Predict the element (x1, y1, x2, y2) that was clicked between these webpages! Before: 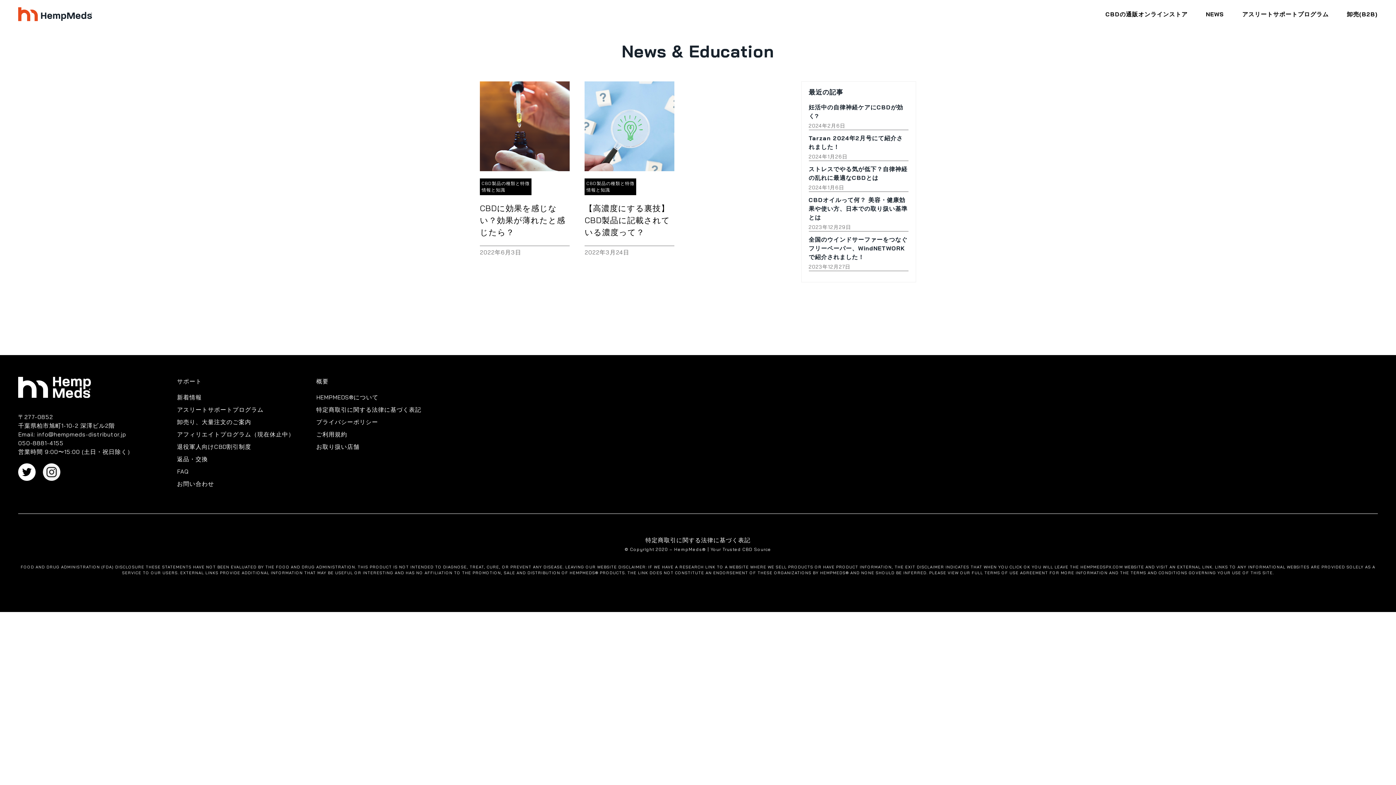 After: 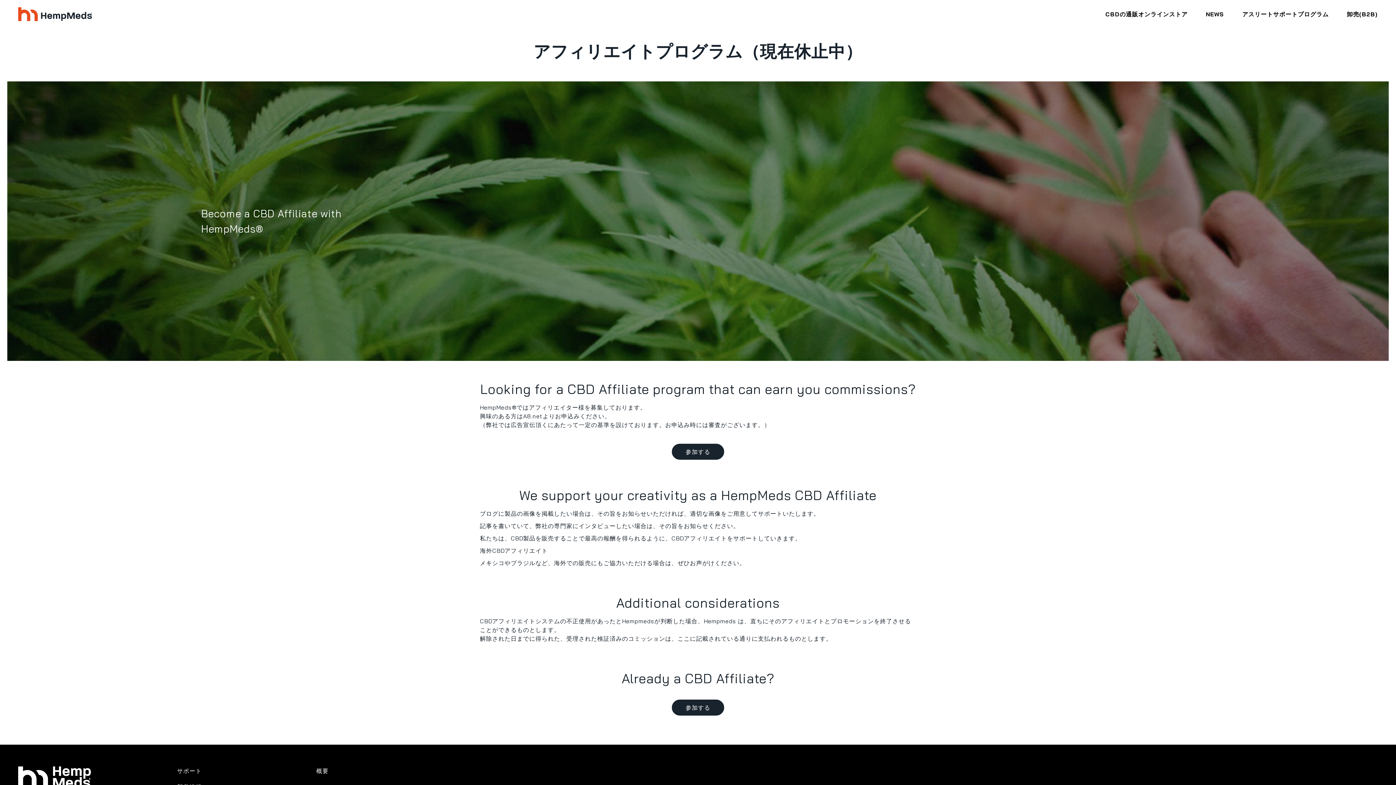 Action: bbox: (177, 430, 294, 438) label: アフィリエイトプログラム（現在休止中）